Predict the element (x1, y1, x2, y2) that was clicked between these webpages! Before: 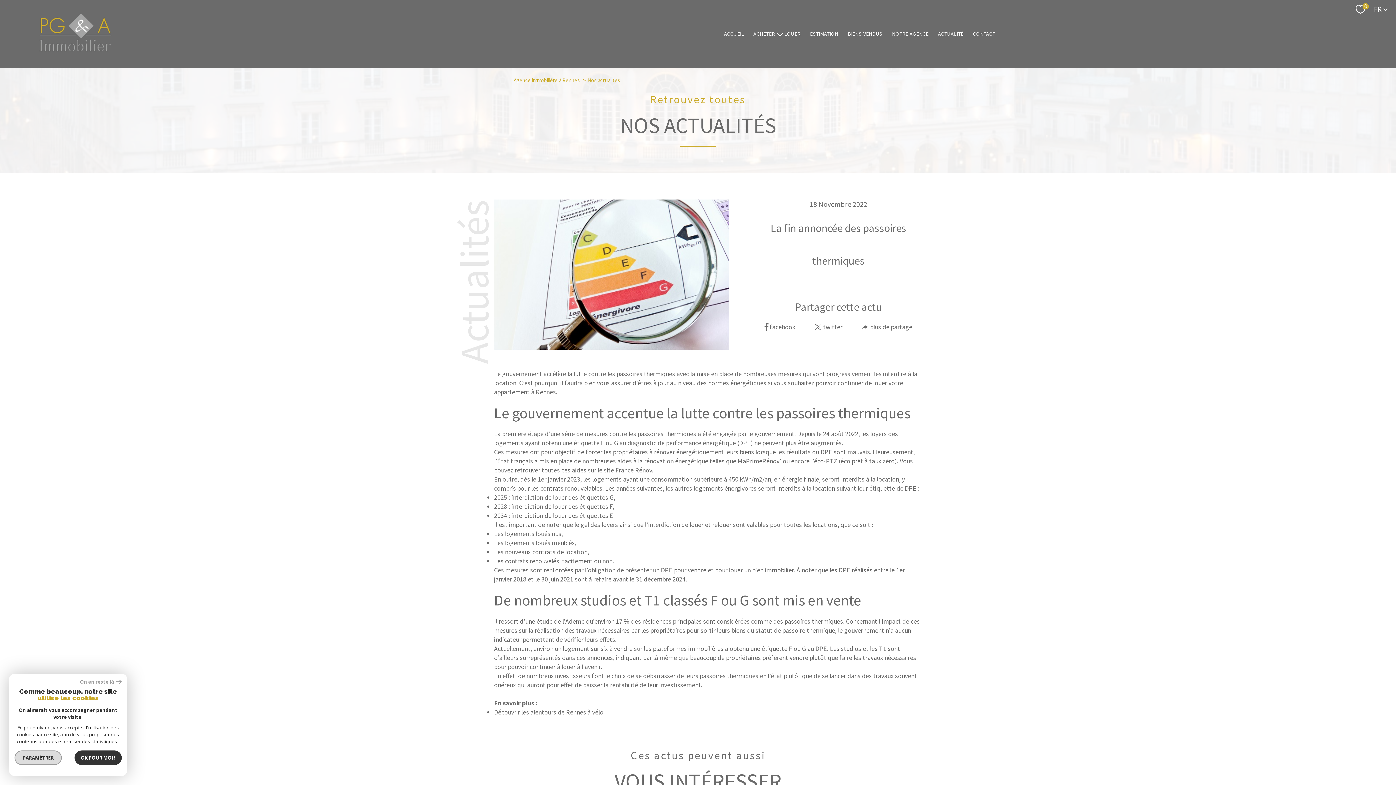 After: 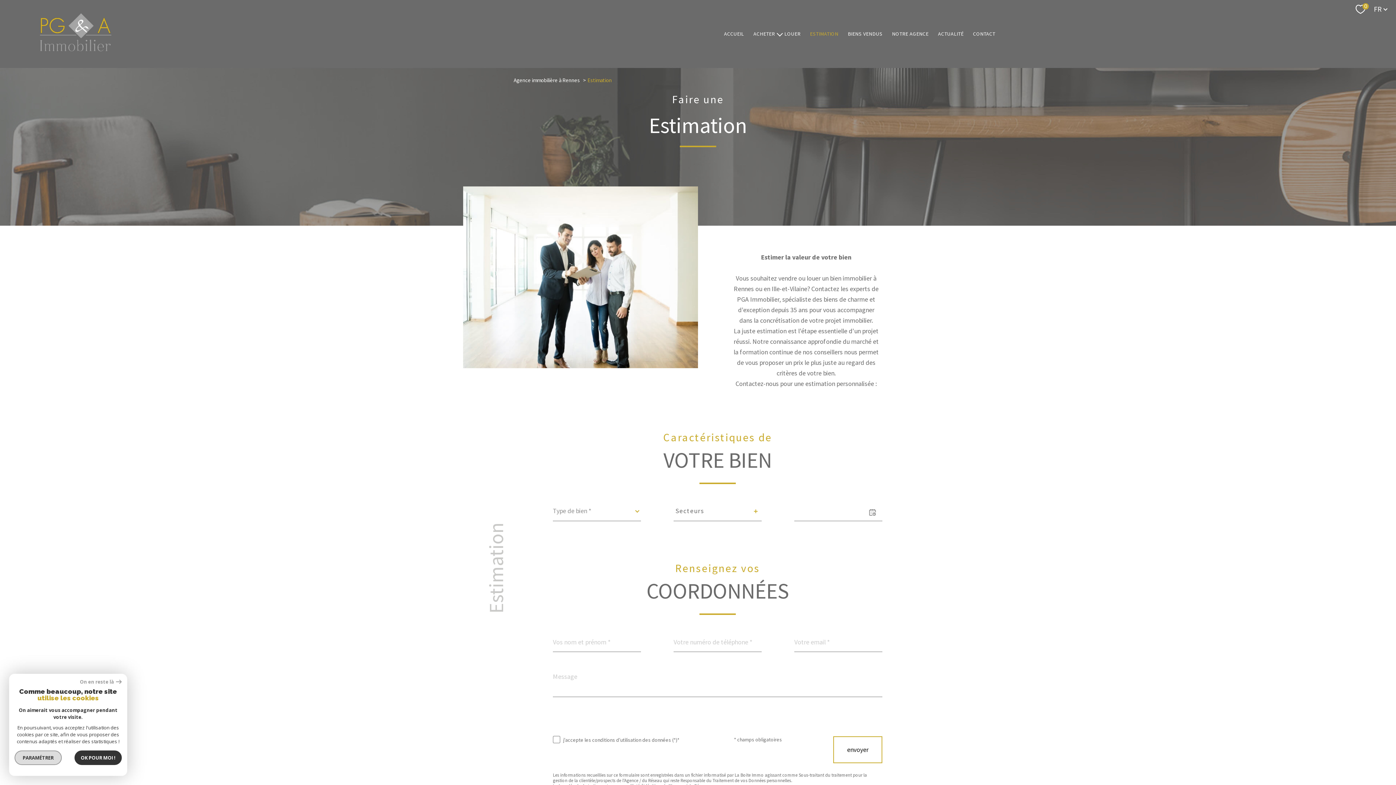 Action: bbox: (808, 29, 840, 38) label: ESTIMATION